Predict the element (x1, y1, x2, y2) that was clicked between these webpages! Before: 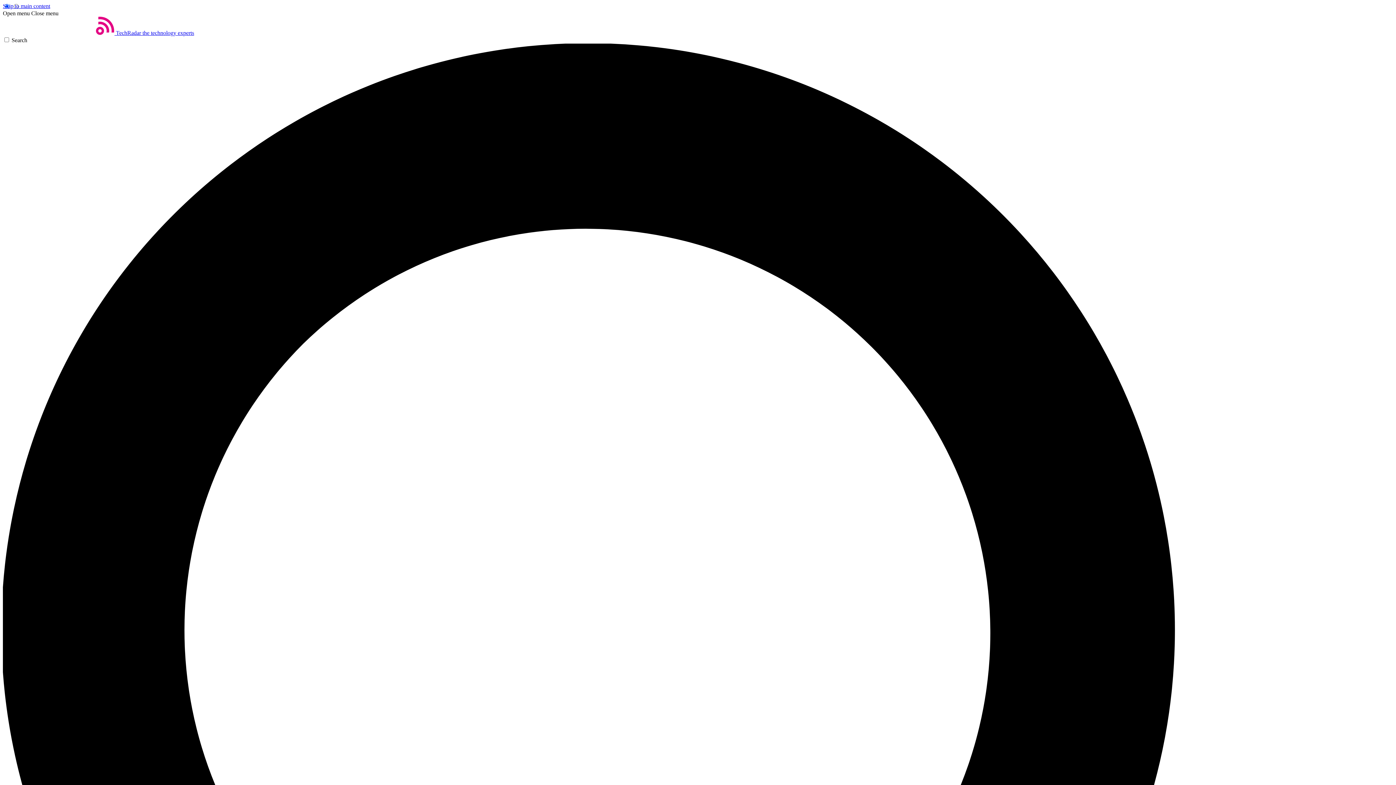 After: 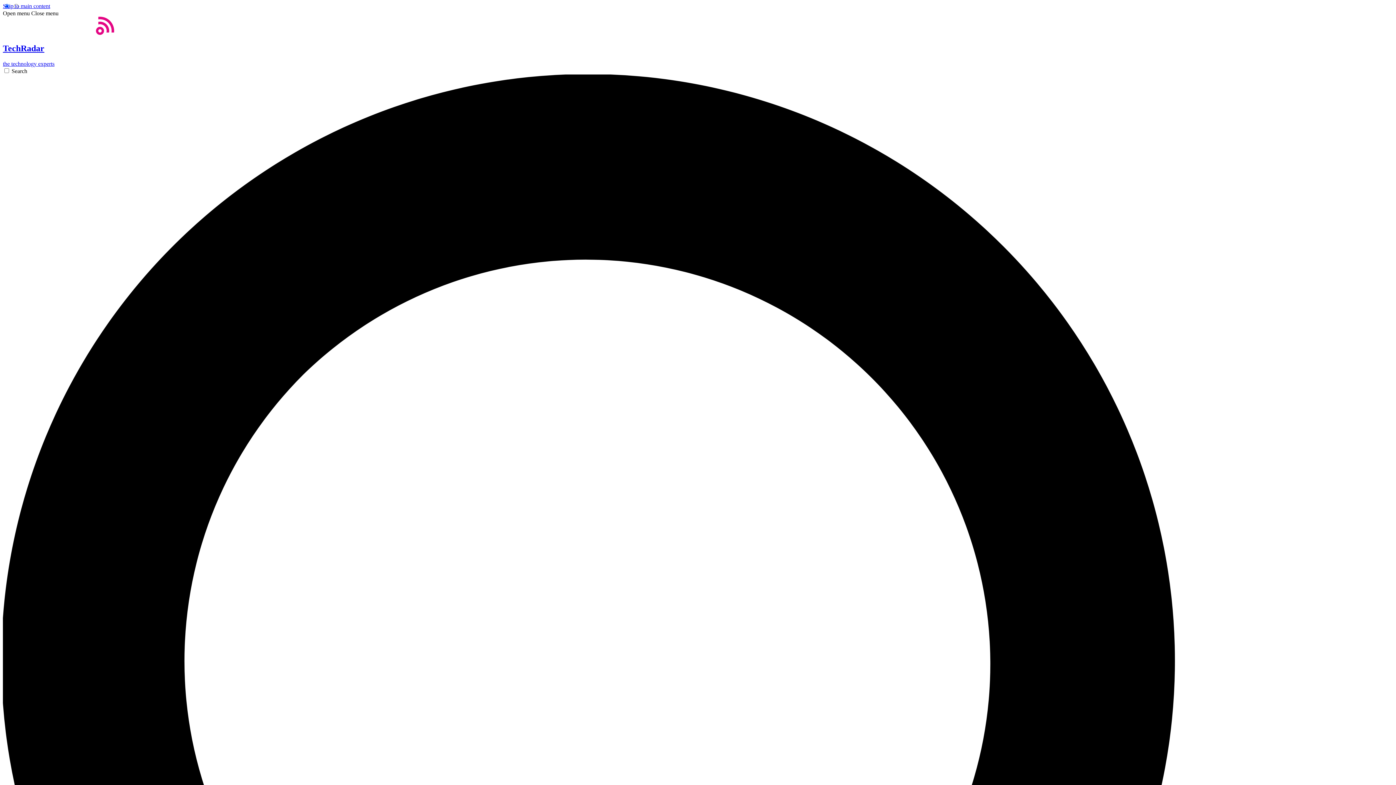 Action: label: Home bbox: (2, 29, 194, 36)